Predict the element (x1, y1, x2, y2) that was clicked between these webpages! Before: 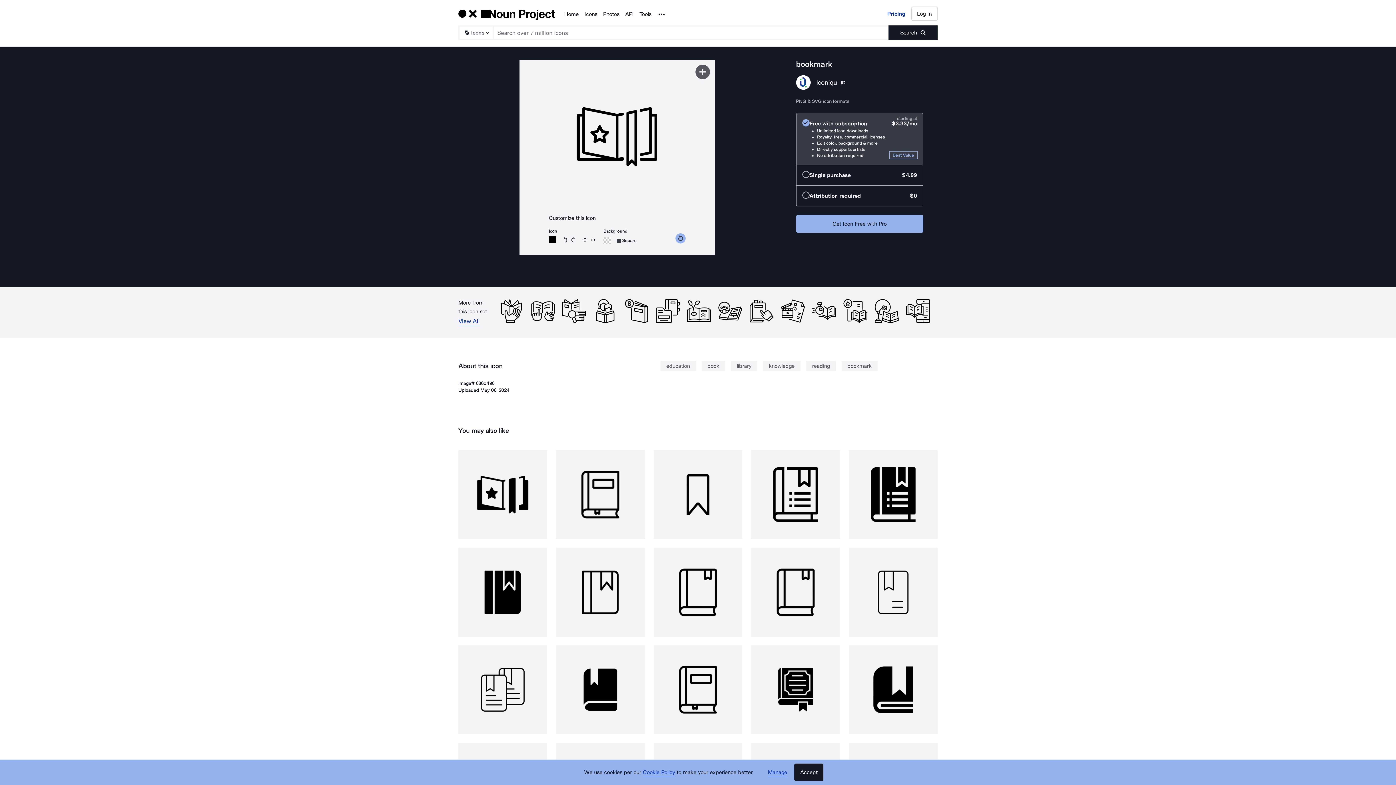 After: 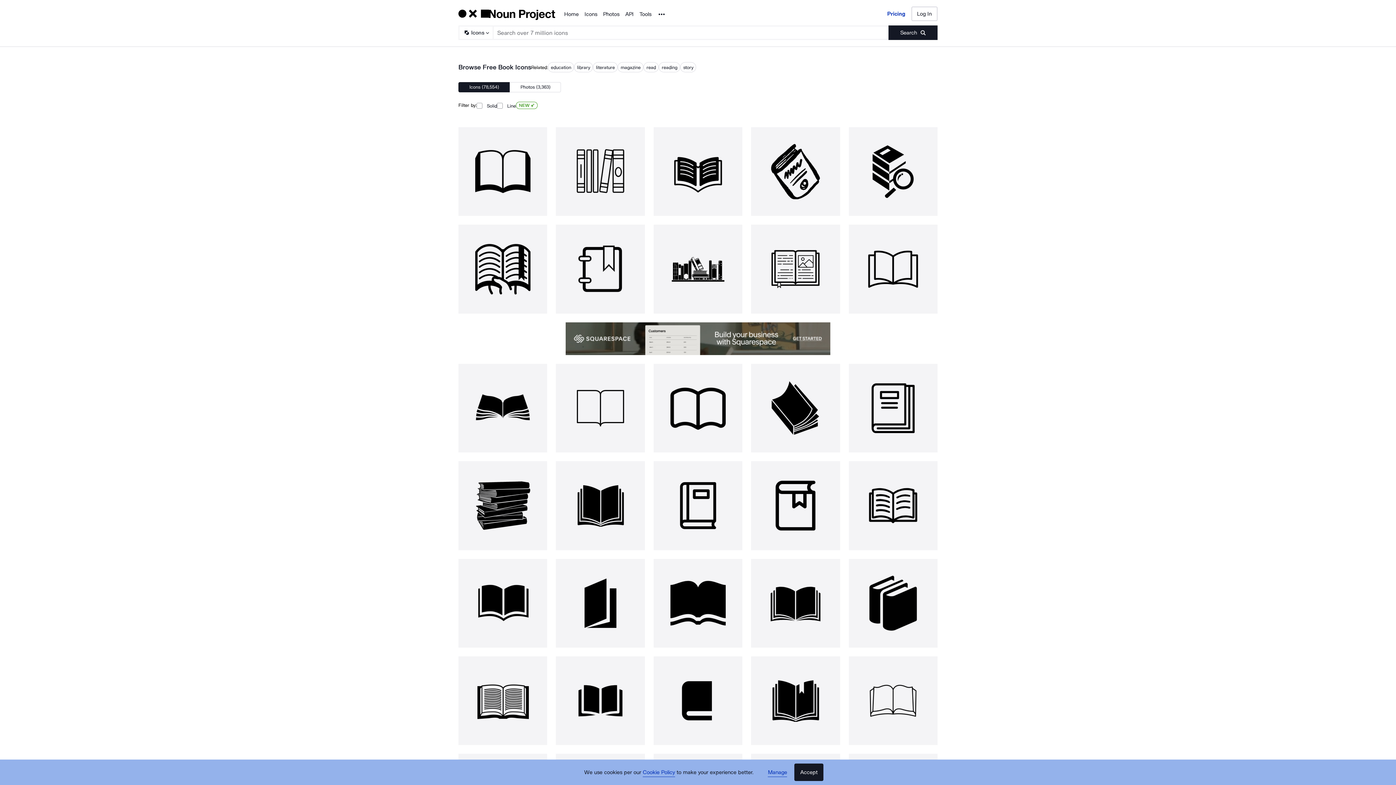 Action: label: book bbox: (701, 361, 725, 371)